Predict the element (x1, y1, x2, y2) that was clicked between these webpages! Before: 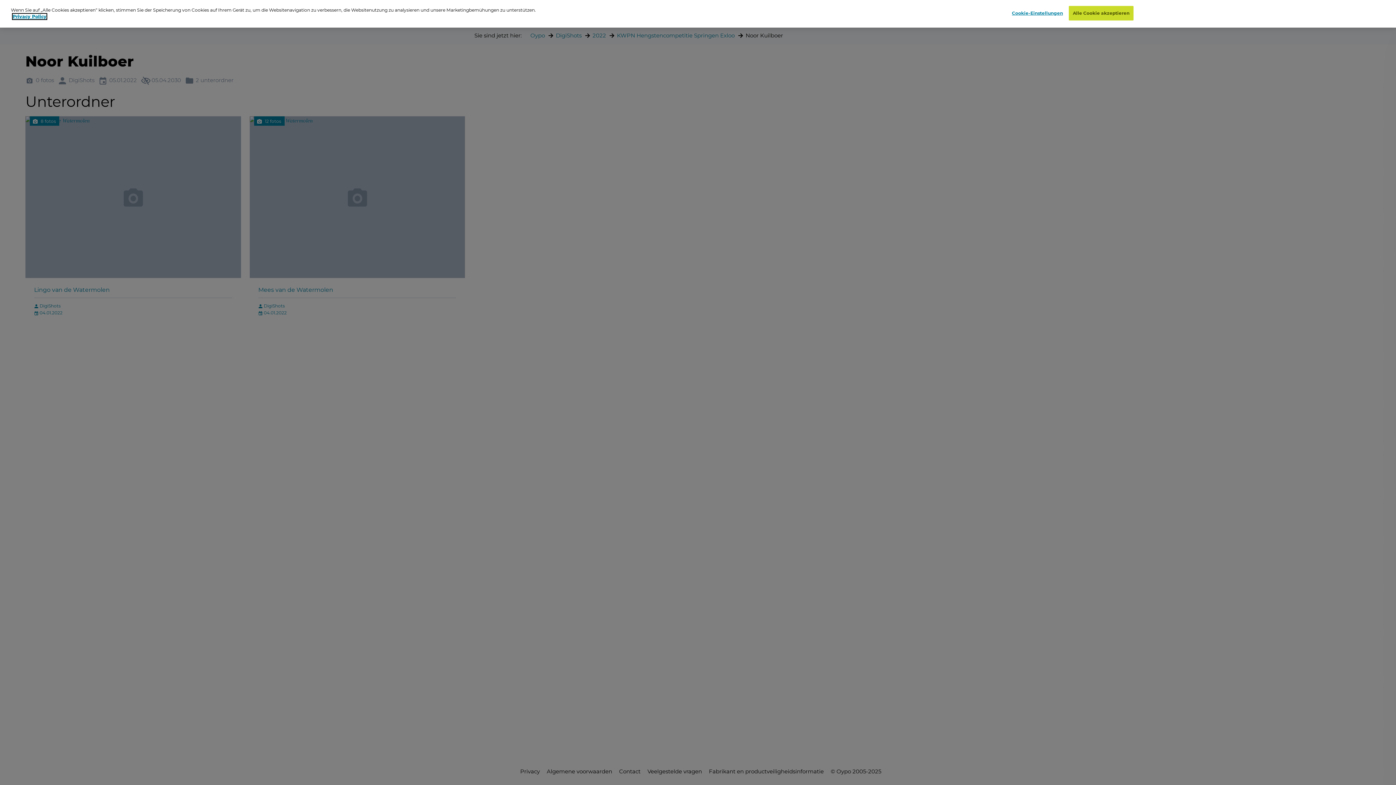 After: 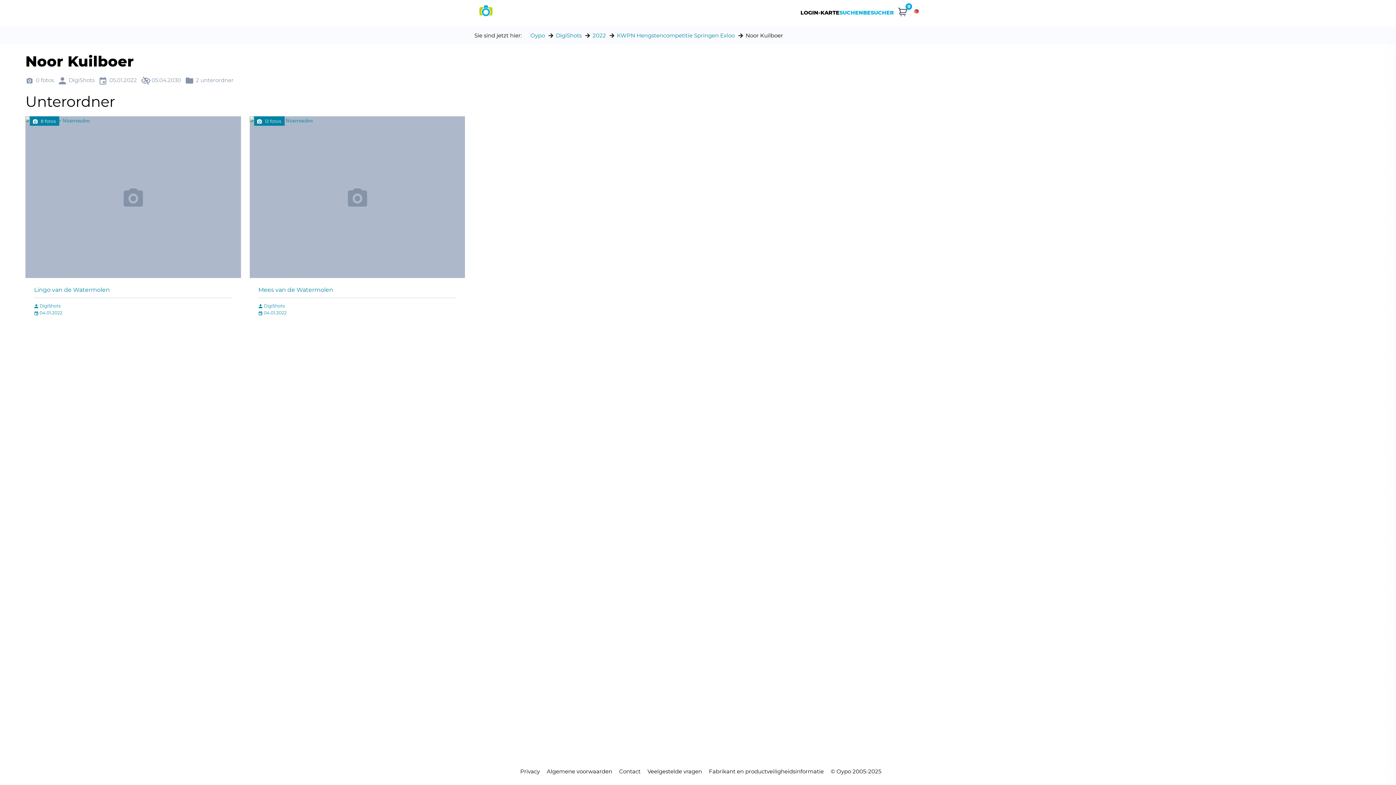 Action: bbox: (1069, 6, 1133, 20) label: Alle Cookie akzeptieren